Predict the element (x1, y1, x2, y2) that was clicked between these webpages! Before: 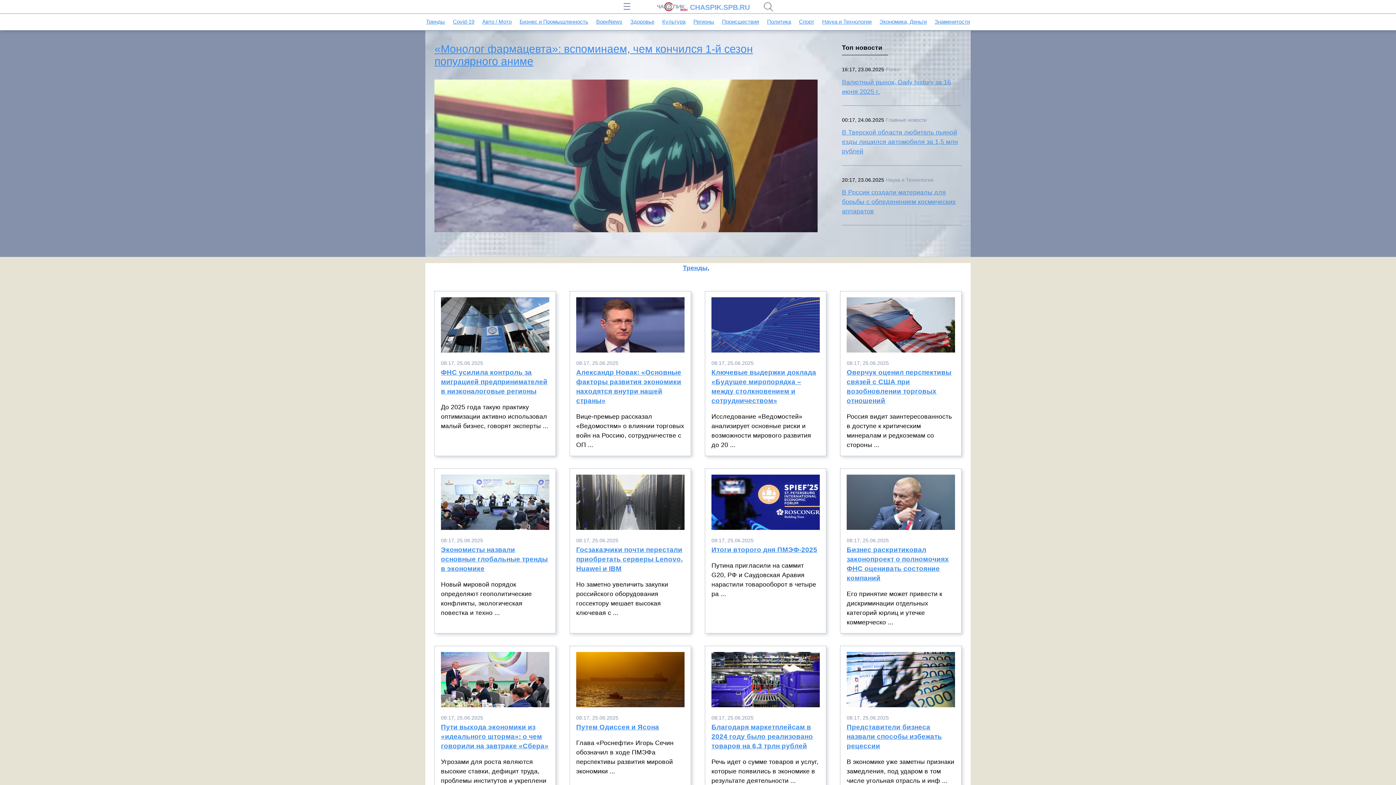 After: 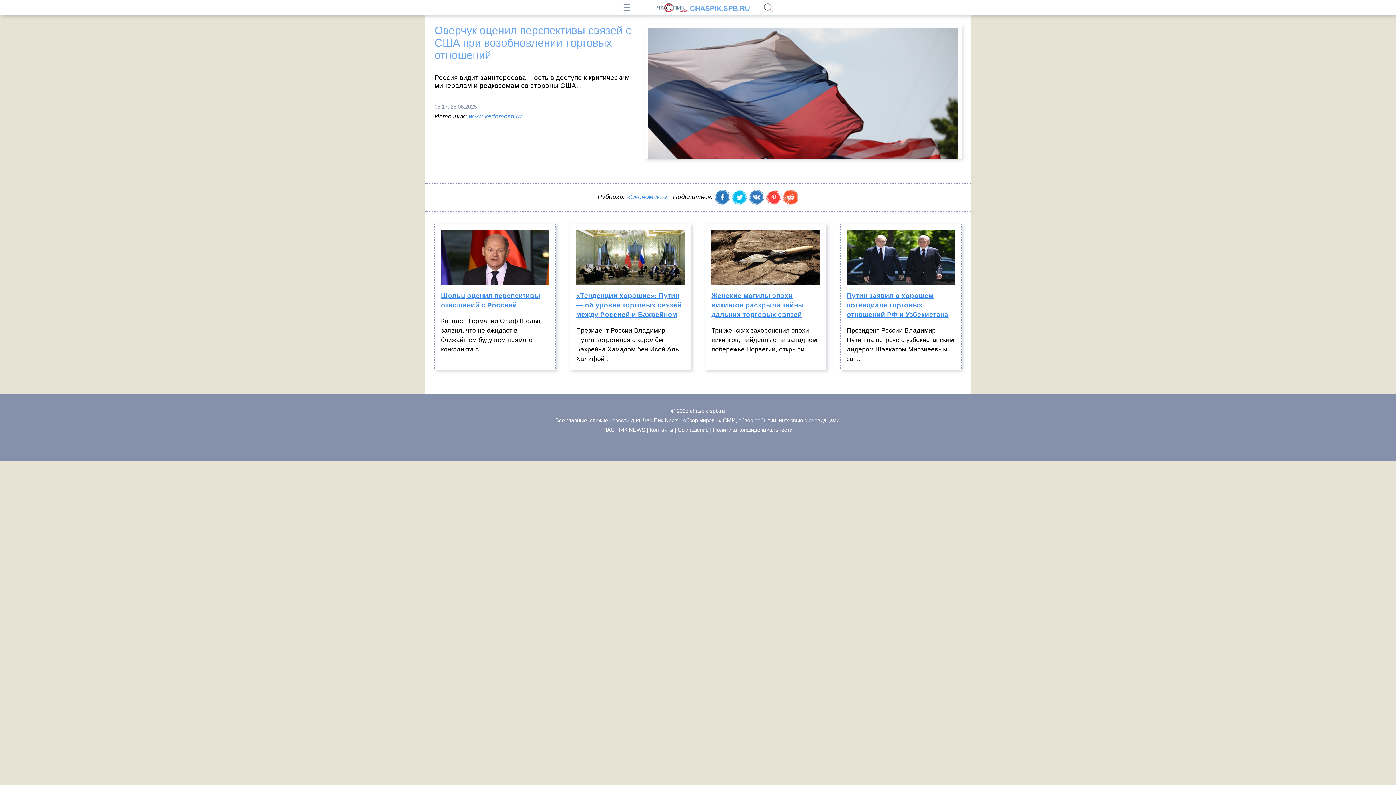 Action: bbox: (846, 368, 955, 412) label: Оверчук оценил перспективы связей с США при возобновлении торговых отношений